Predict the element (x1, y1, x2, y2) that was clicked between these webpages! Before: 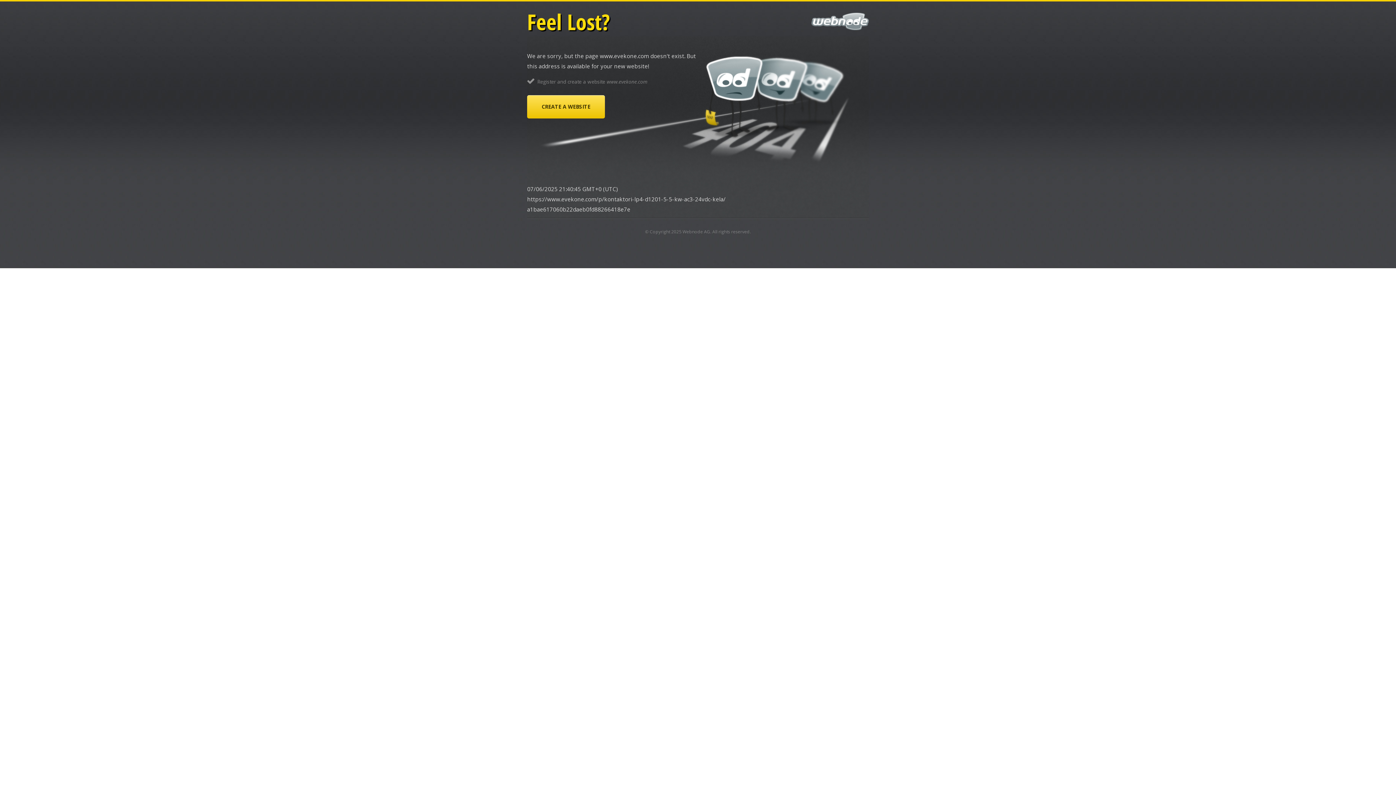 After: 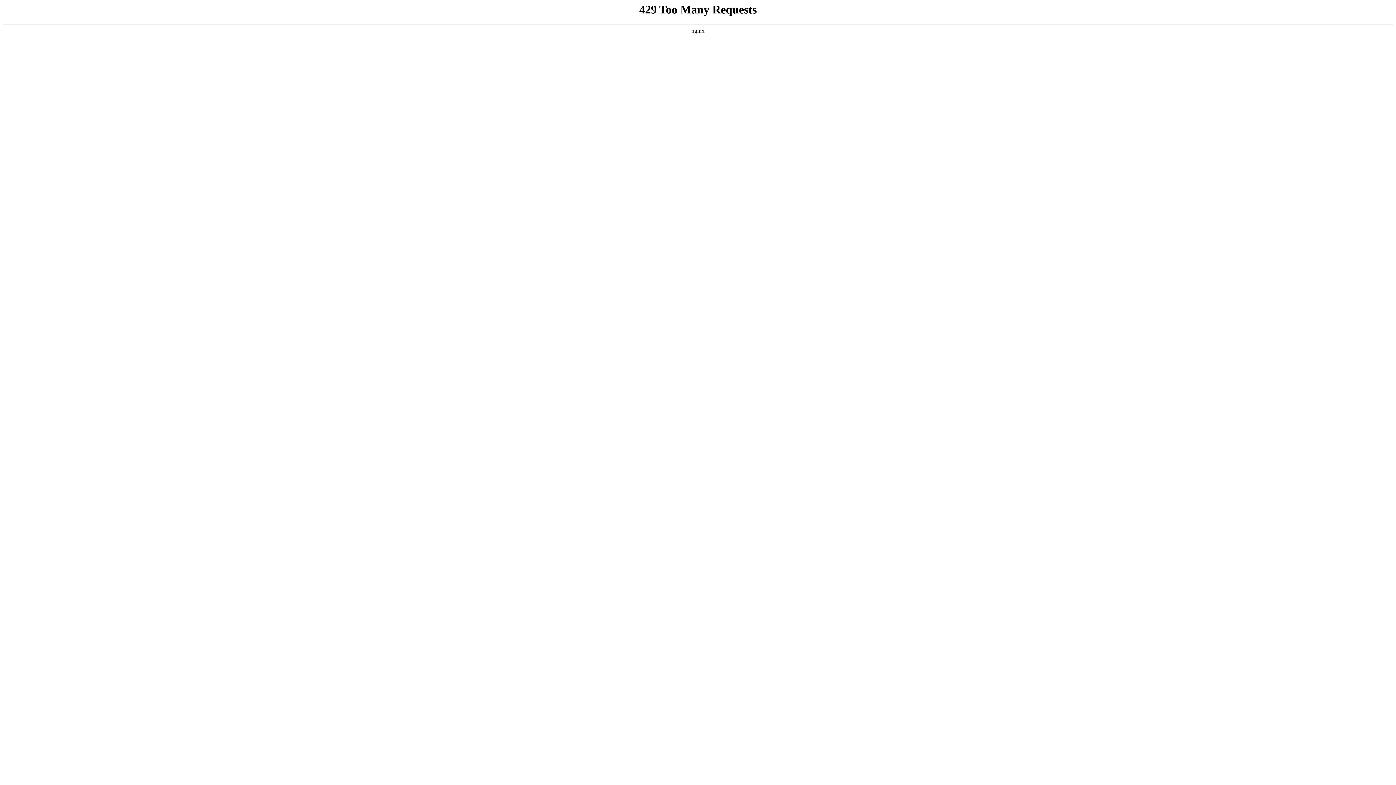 Action: label: CREATE A WEBSITE bbox: (527, 95, 605, 118)